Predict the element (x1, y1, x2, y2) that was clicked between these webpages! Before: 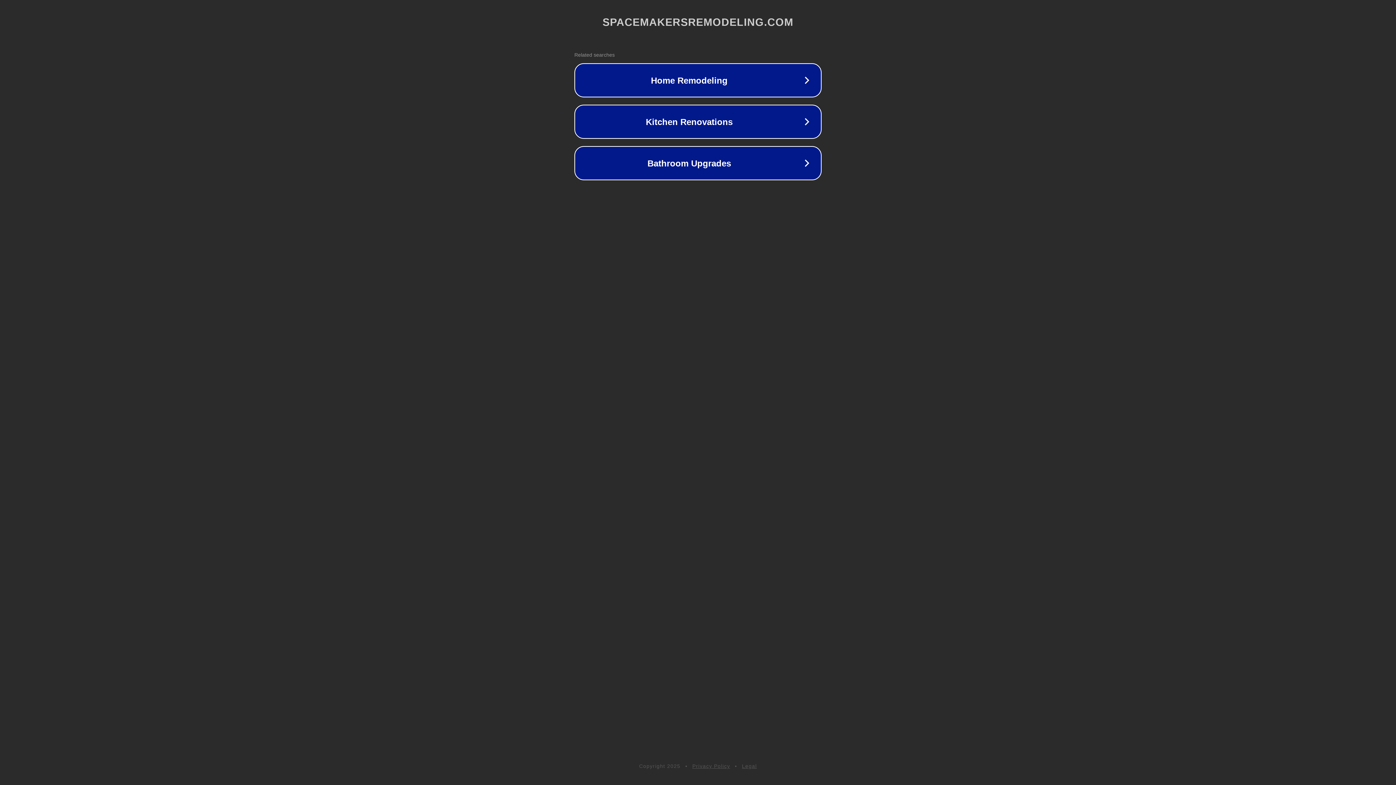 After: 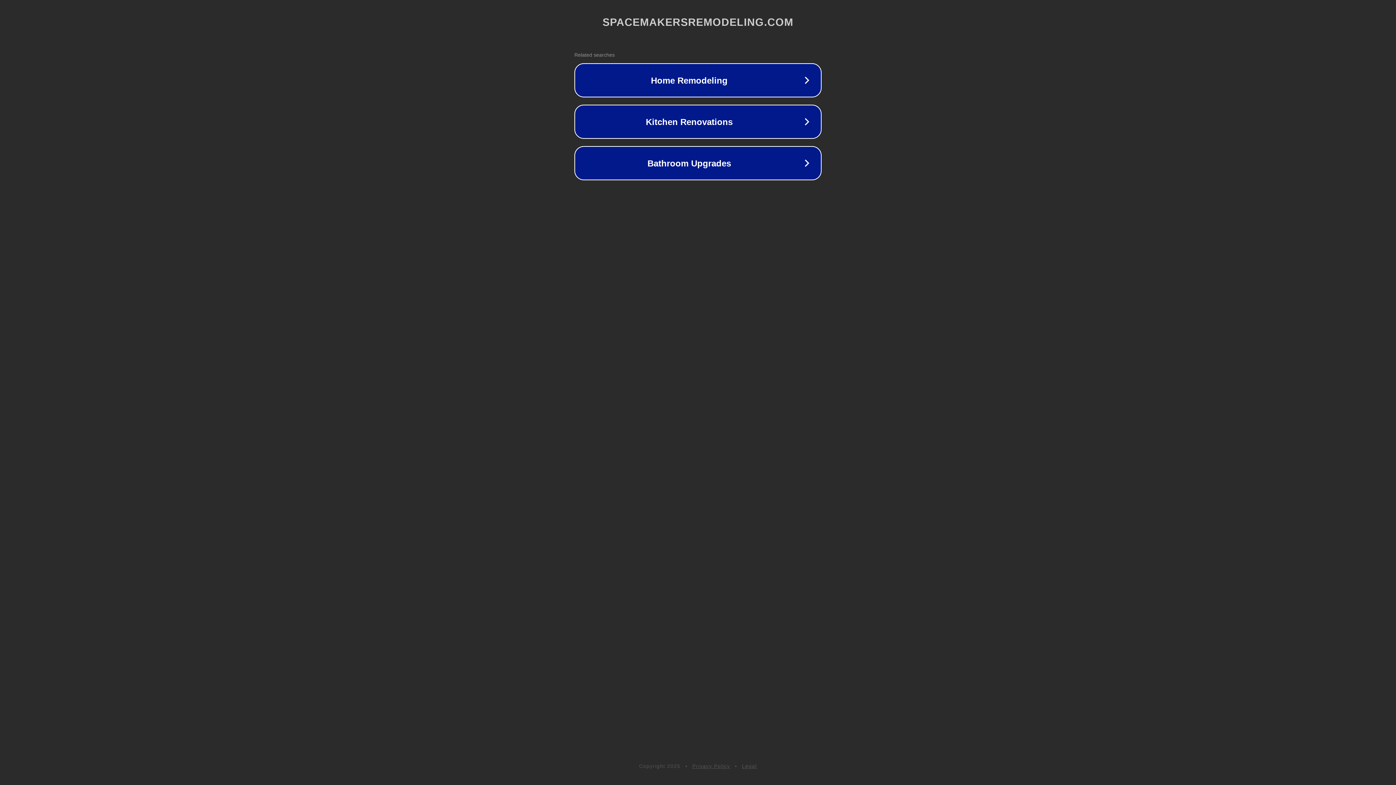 Action: bbox: (742, 763, 757, 769) label: Legal